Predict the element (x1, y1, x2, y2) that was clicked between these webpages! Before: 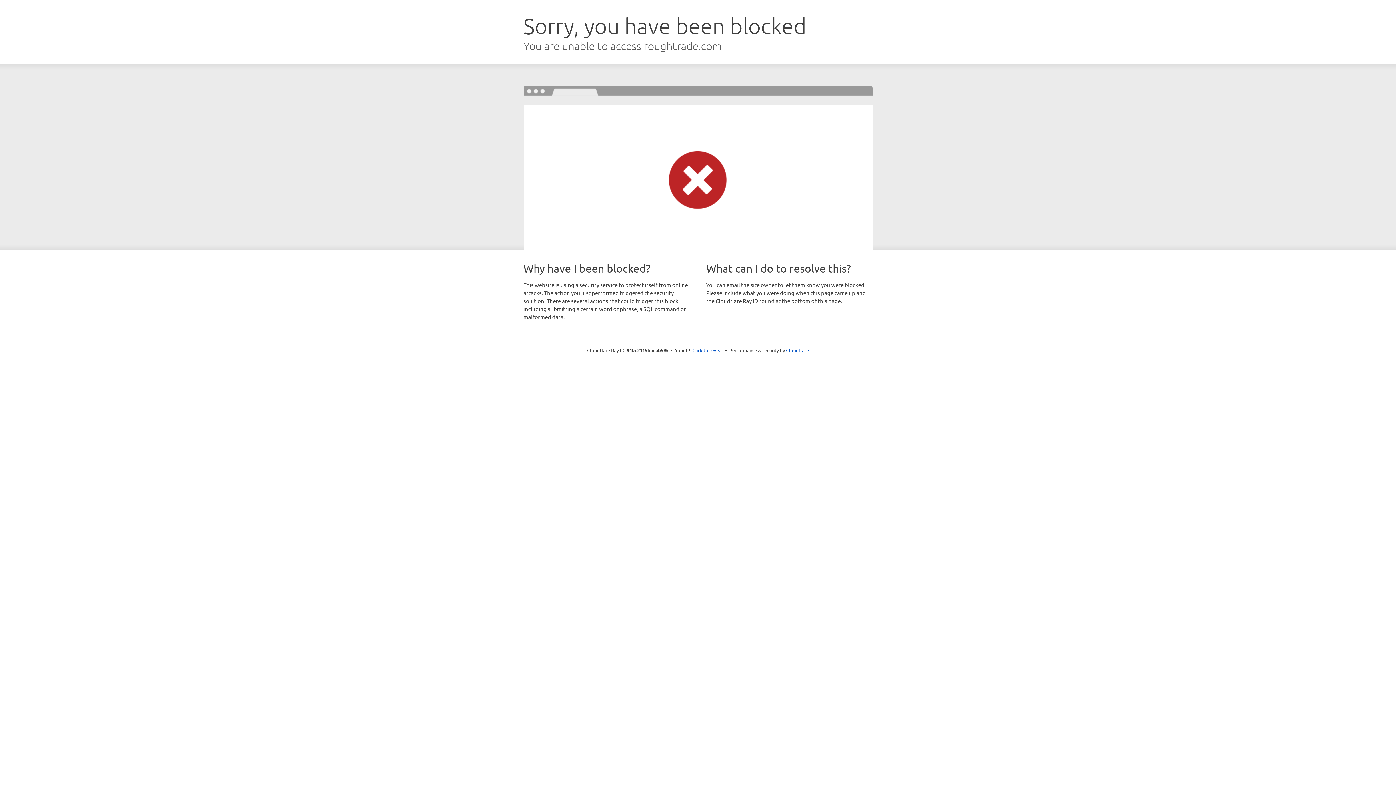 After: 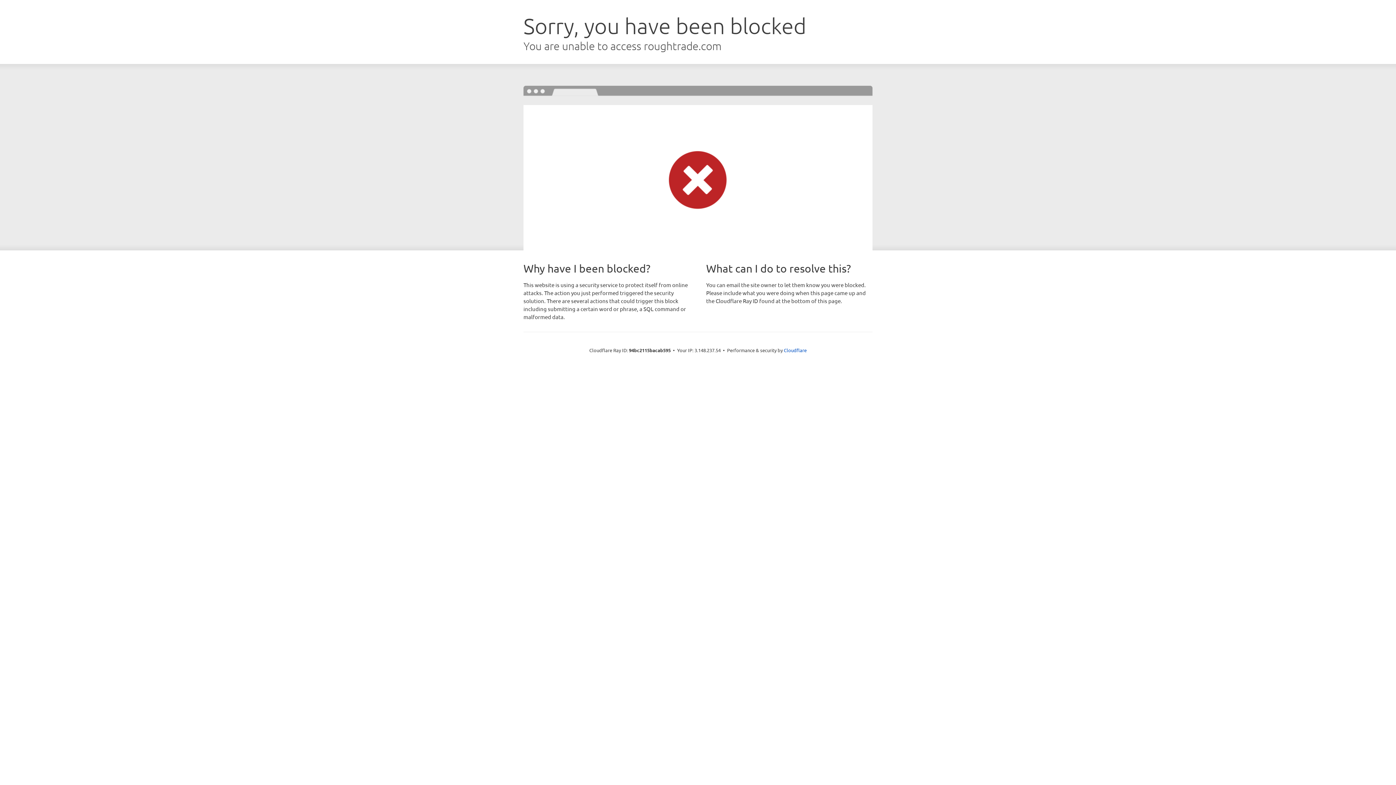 Action: label: Click to reveal bbox: (692, 346, 723, 353)